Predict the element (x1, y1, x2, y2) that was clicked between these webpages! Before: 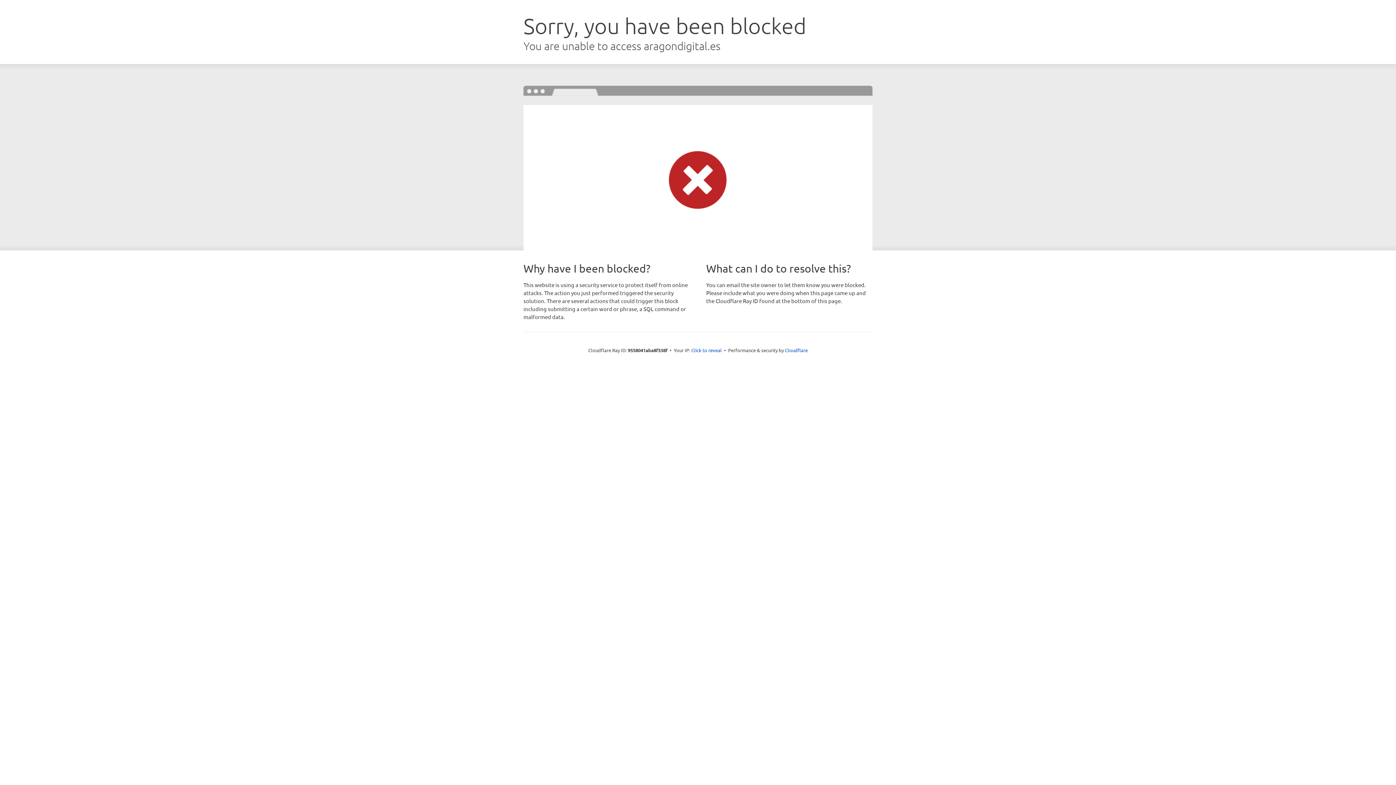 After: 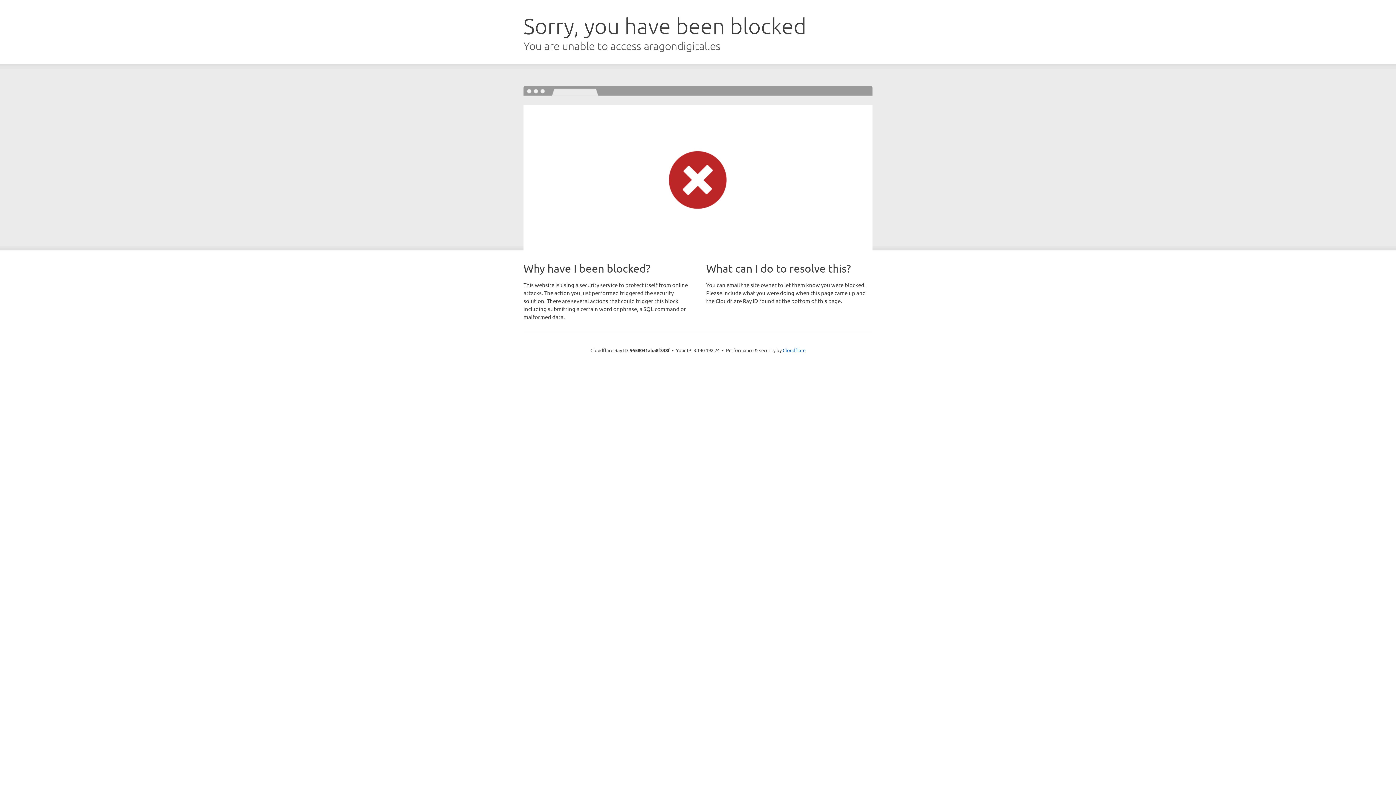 Action: bbox: (691, 346, 722, 353) label: Click to reveal